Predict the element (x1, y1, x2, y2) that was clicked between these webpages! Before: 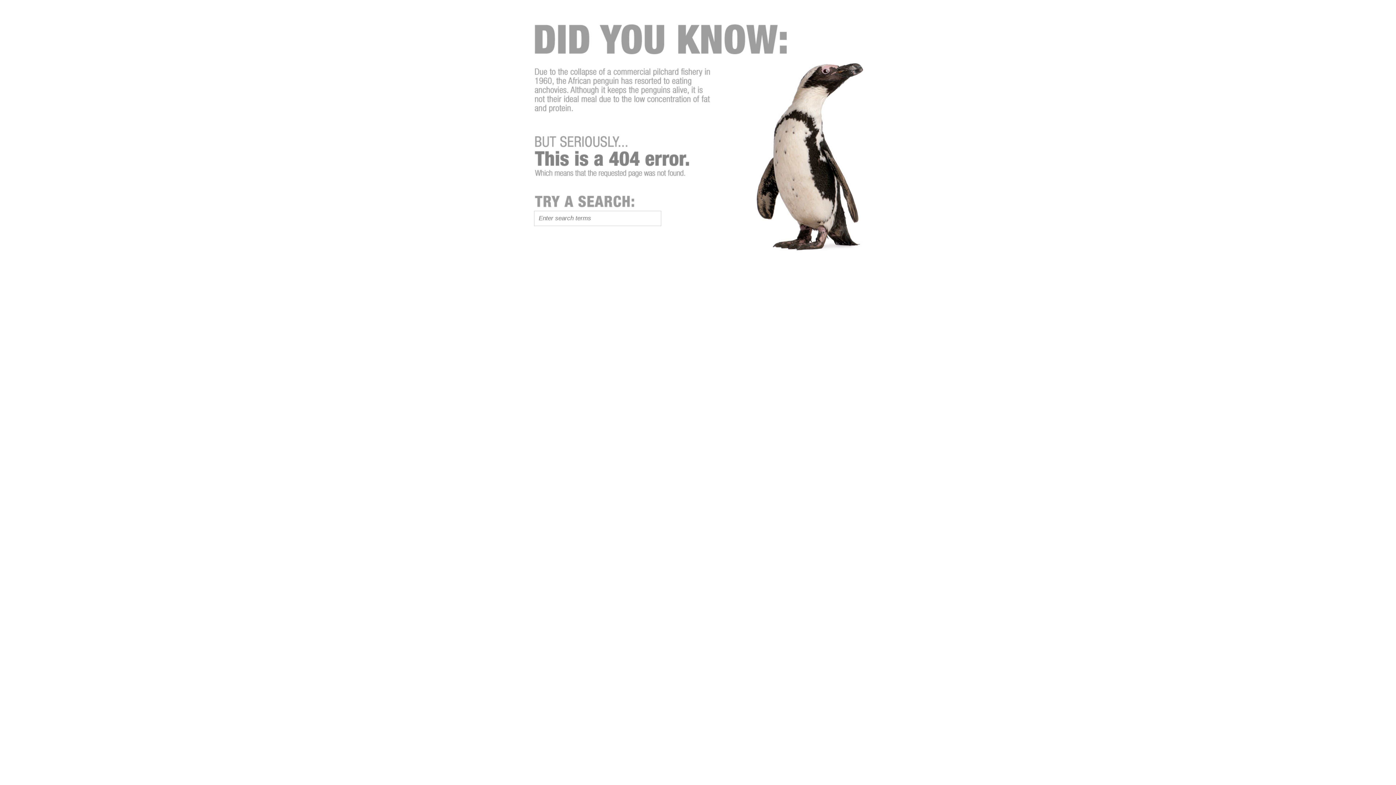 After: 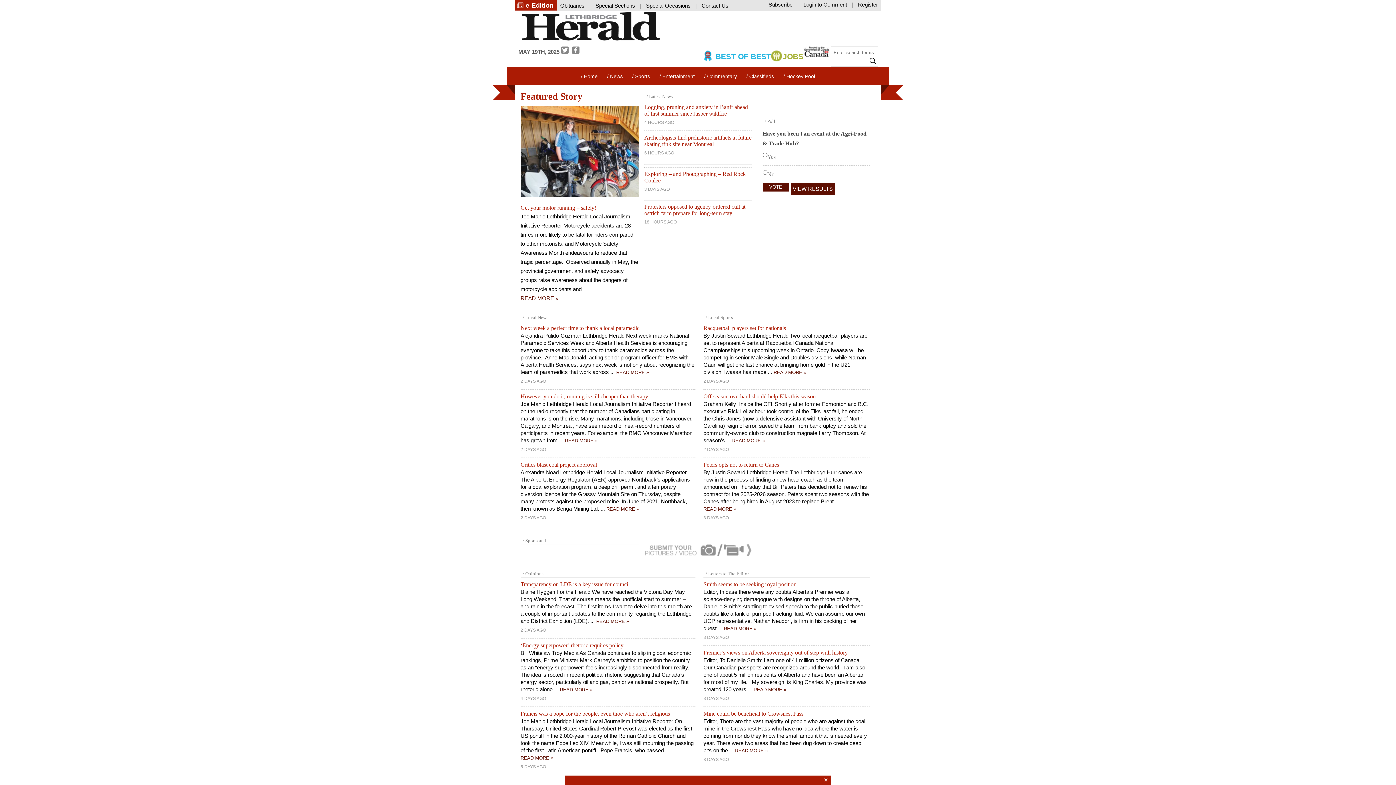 Action: bbox: (529, 335, 678, 341)